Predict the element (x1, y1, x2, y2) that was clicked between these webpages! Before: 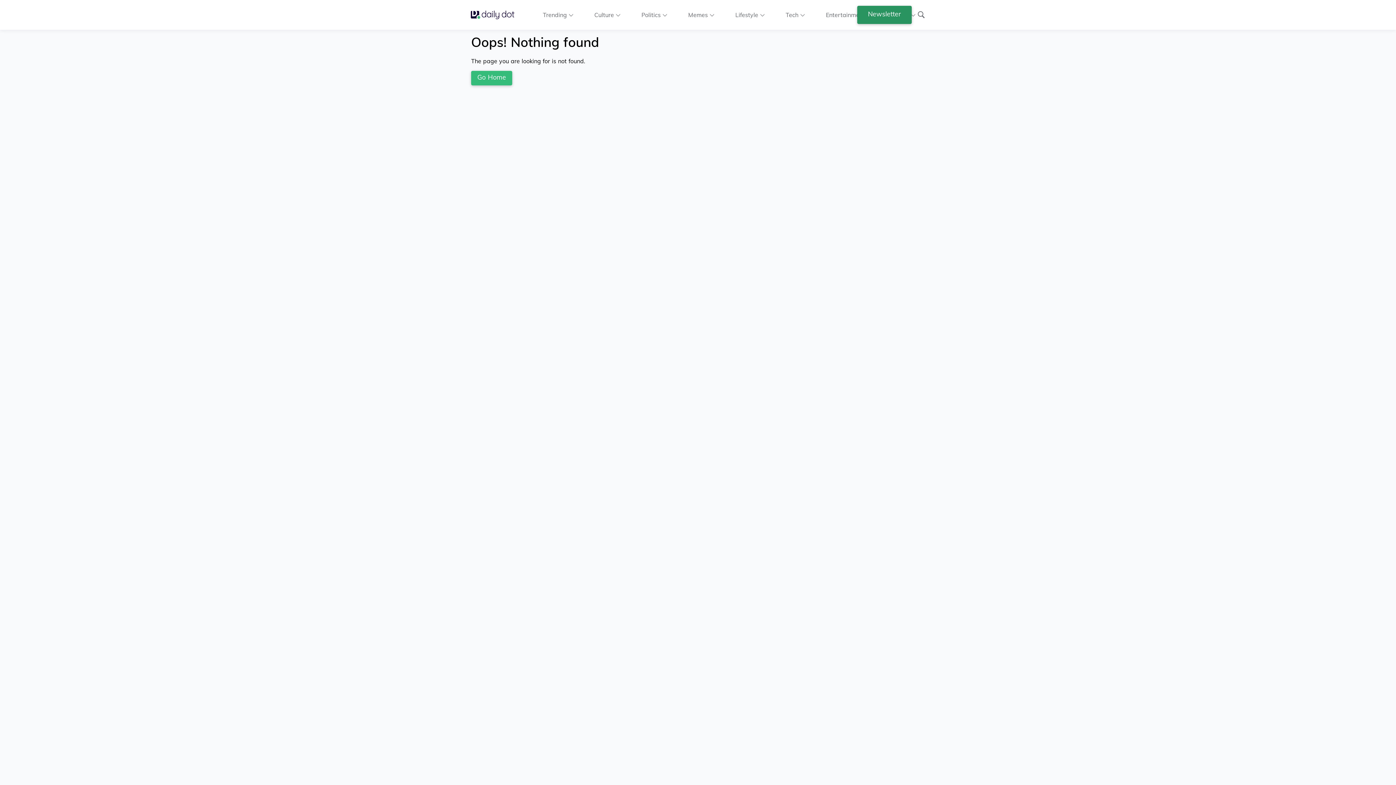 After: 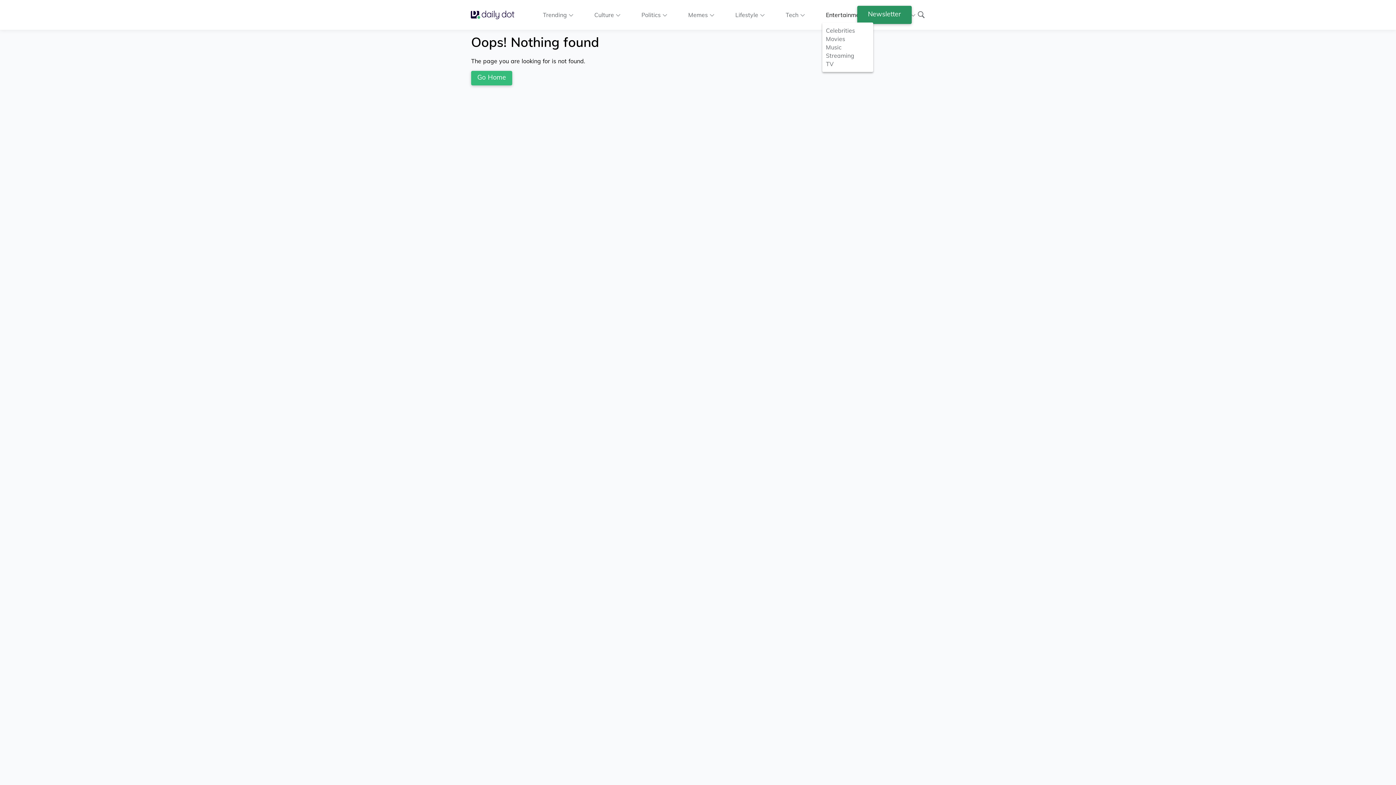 Action: bbox: (826, 10, 871, 18) label: Entertainment